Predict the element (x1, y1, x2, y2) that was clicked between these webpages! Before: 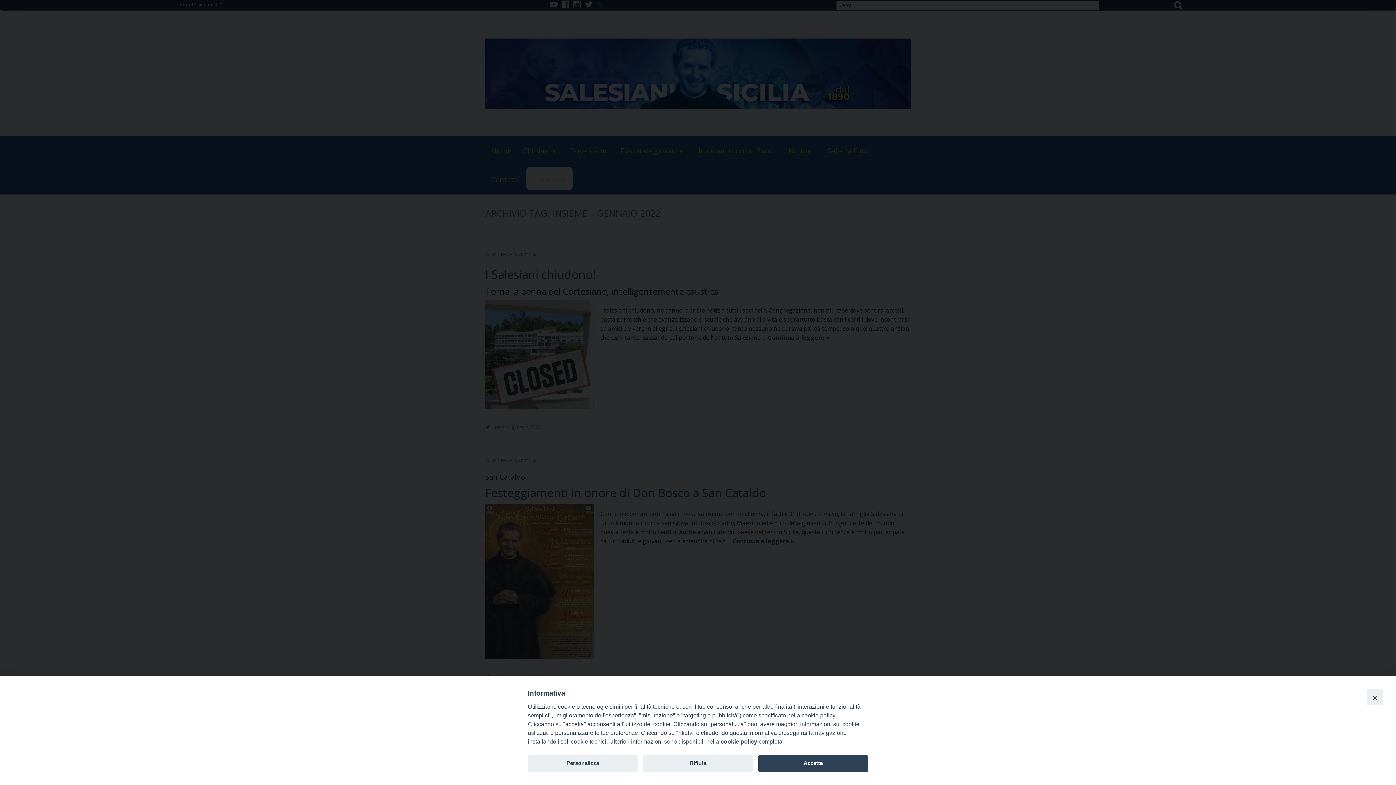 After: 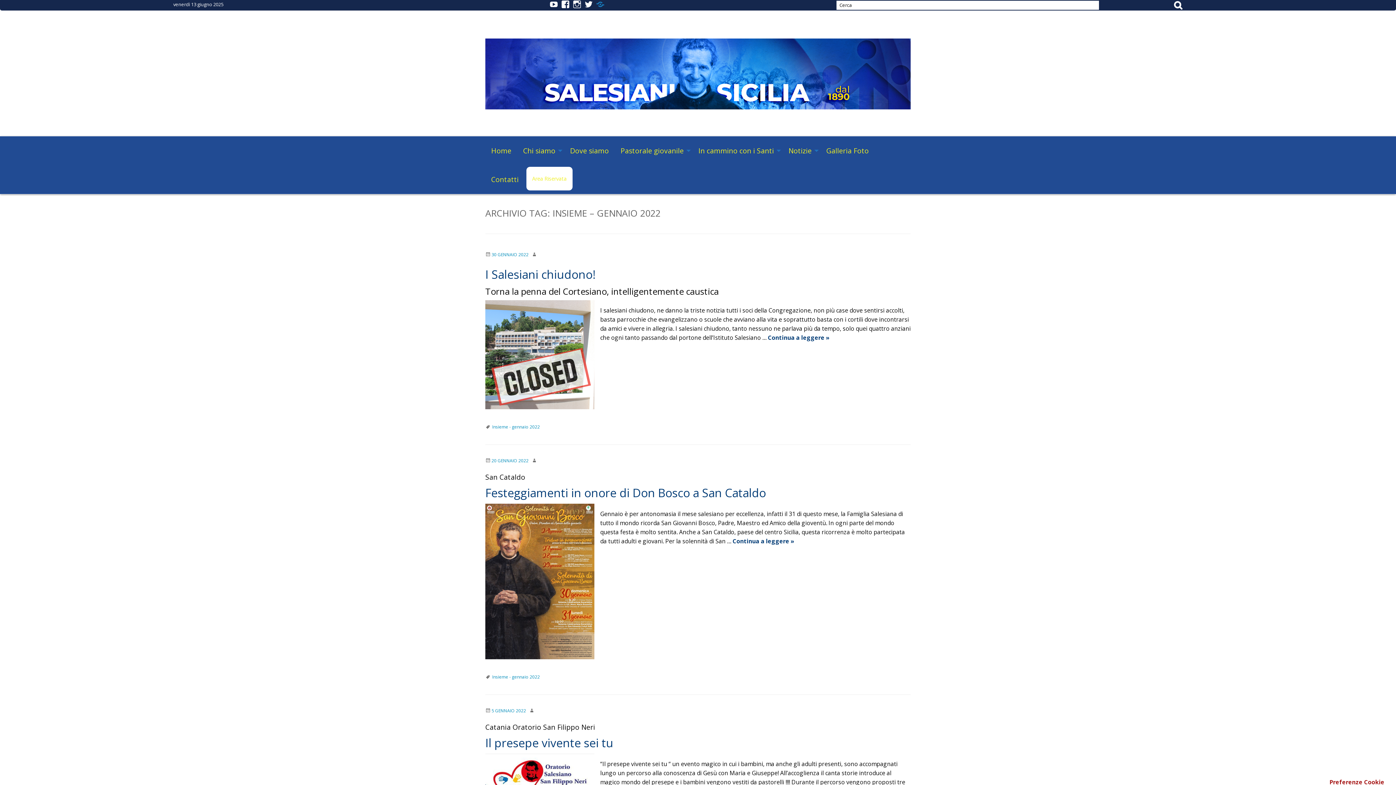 Action: bbox: (643, 755, 753, 772) label: Rifiuta